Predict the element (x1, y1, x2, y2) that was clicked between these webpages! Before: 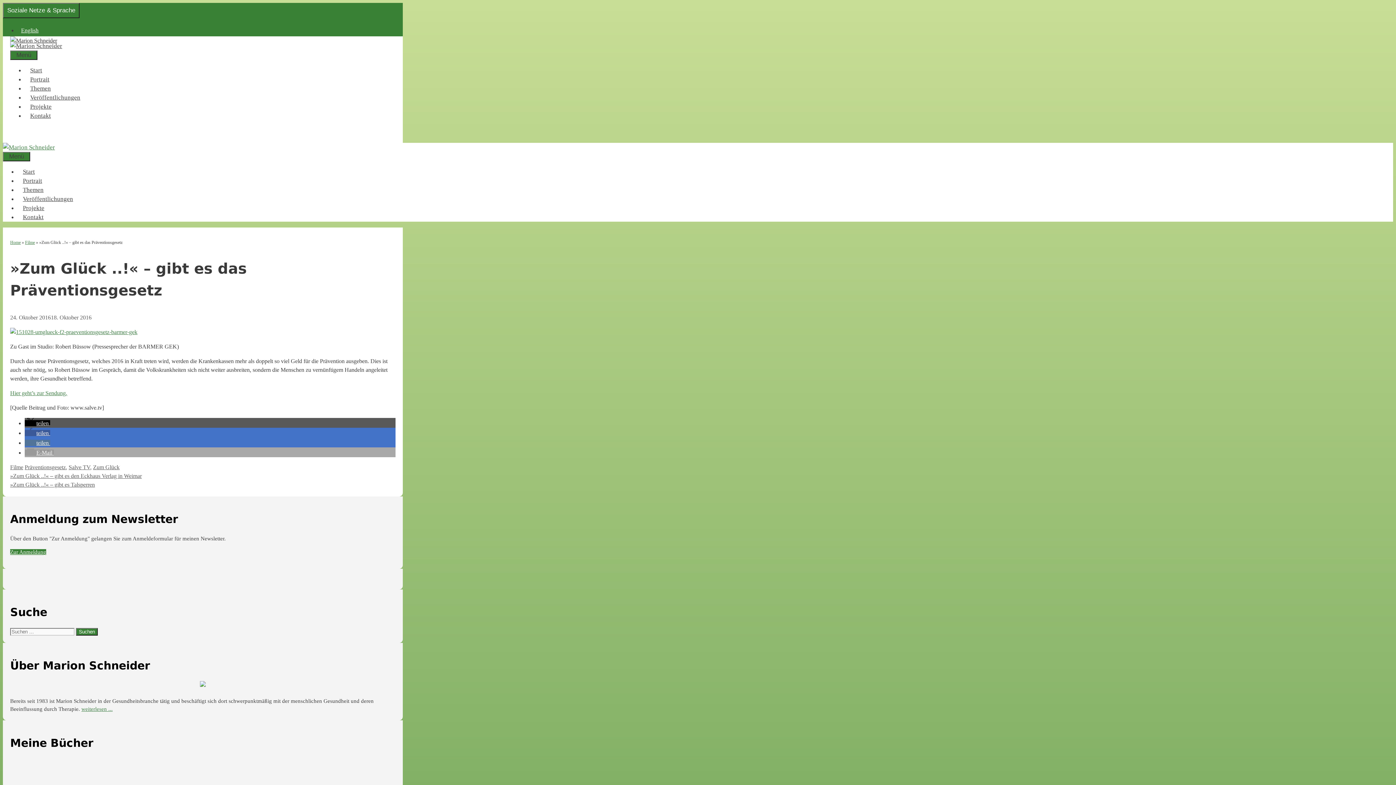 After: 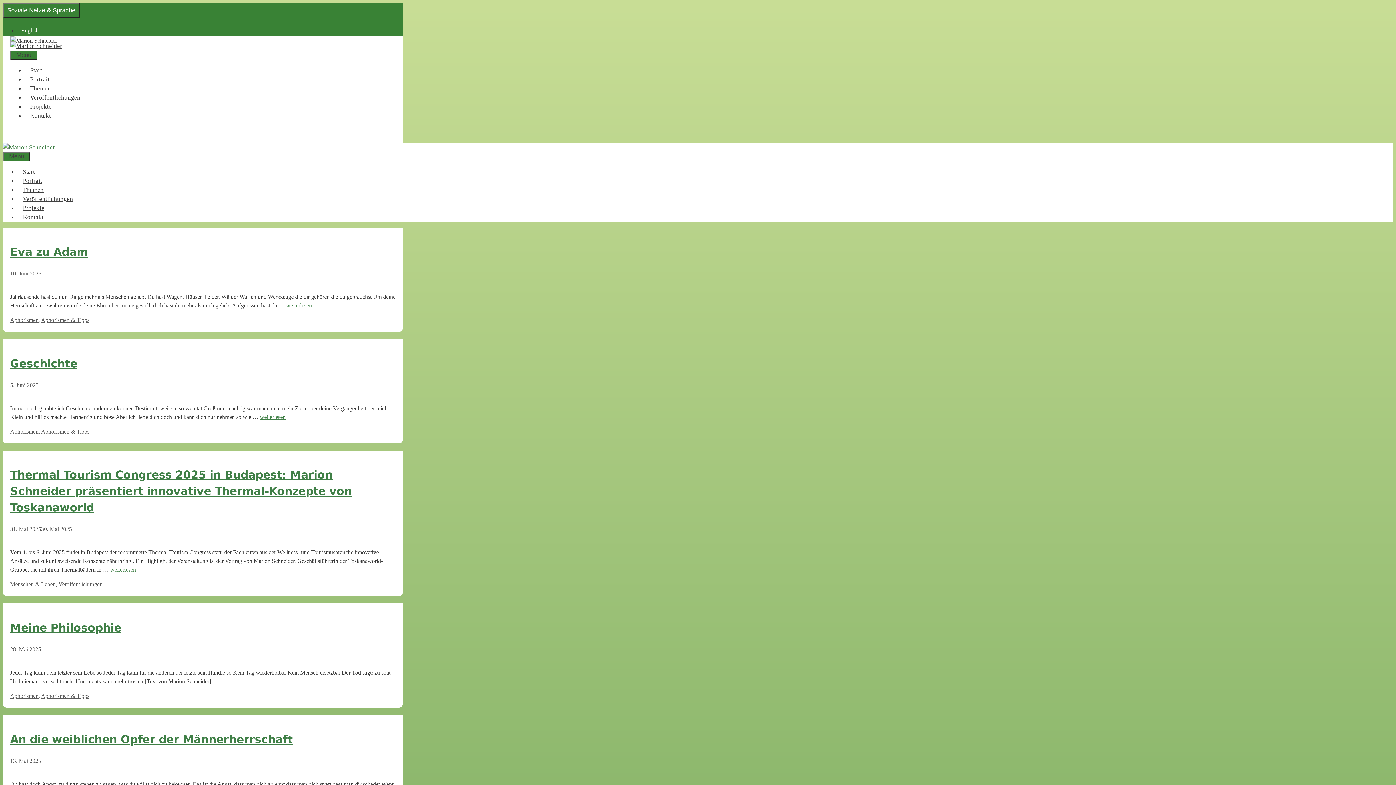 Action: bbox: (10, 37, 57, 43)